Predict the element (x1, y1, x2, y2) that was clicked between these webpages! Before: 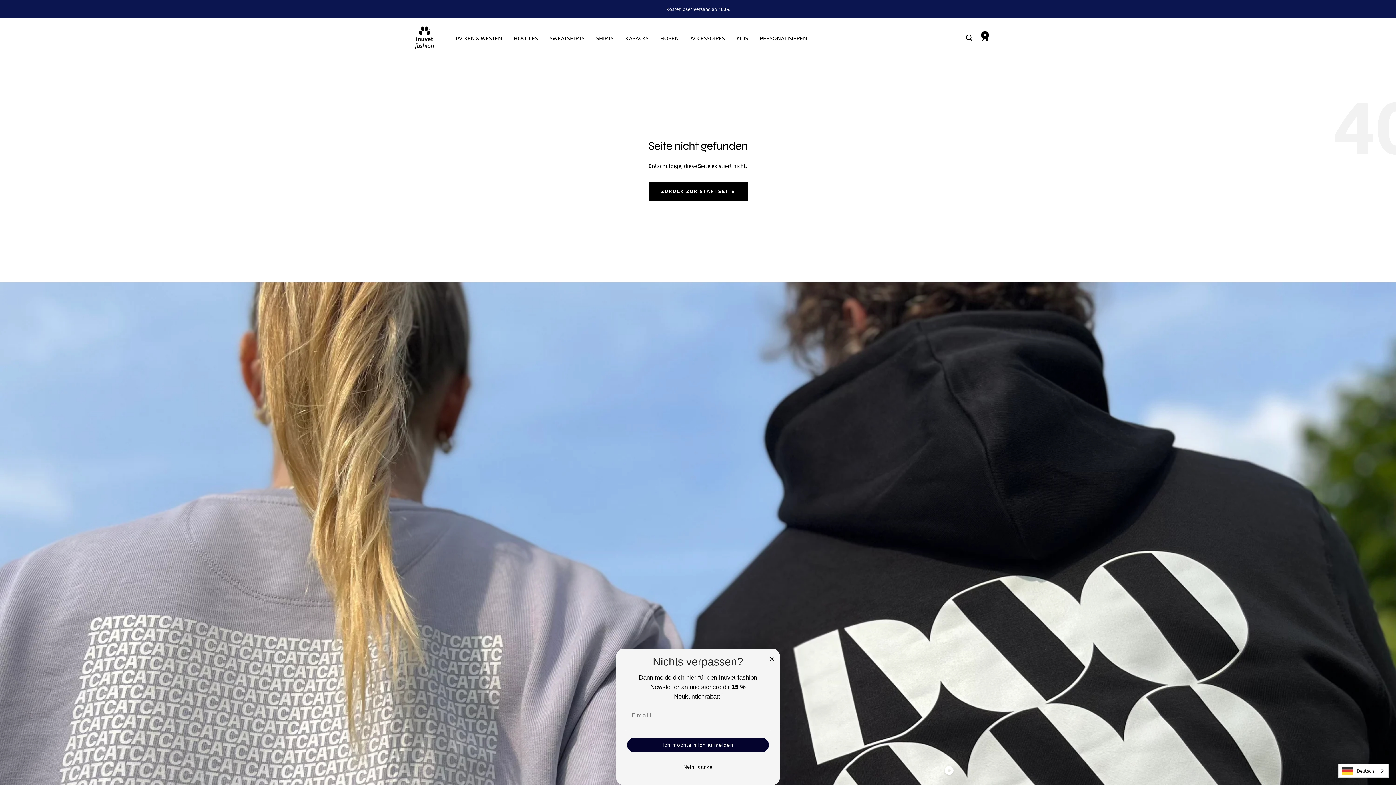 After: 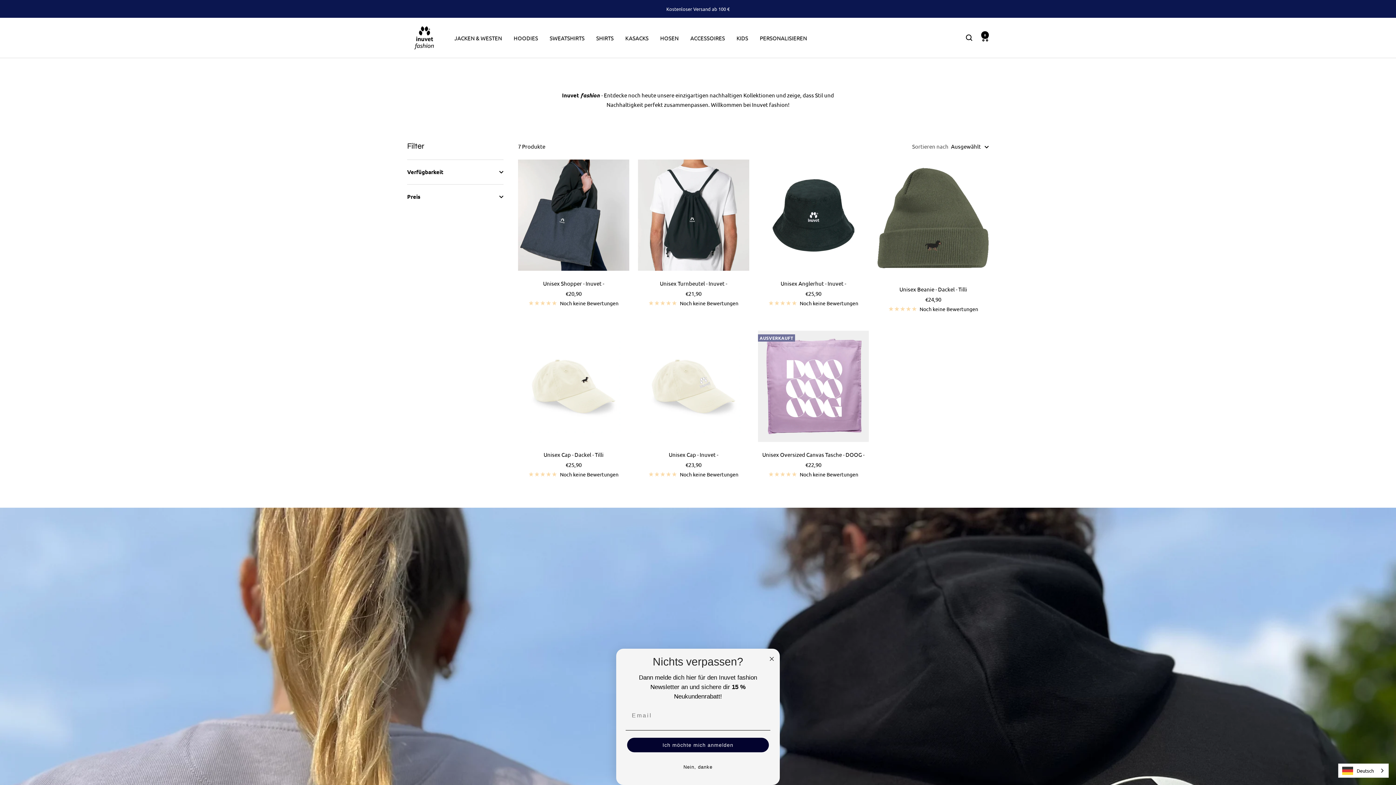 Action: bbox: (690, 33, 725, 42) label: ACCESSOIRES